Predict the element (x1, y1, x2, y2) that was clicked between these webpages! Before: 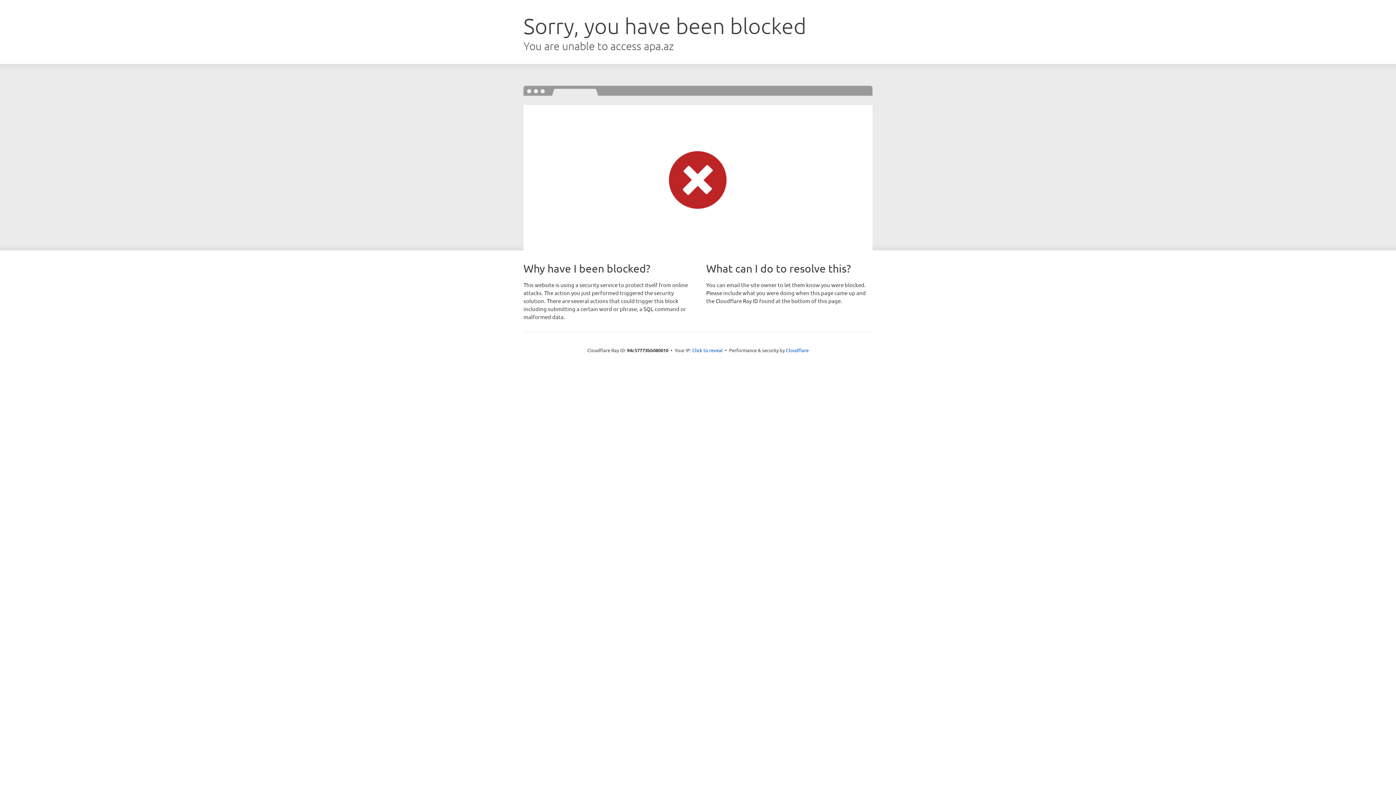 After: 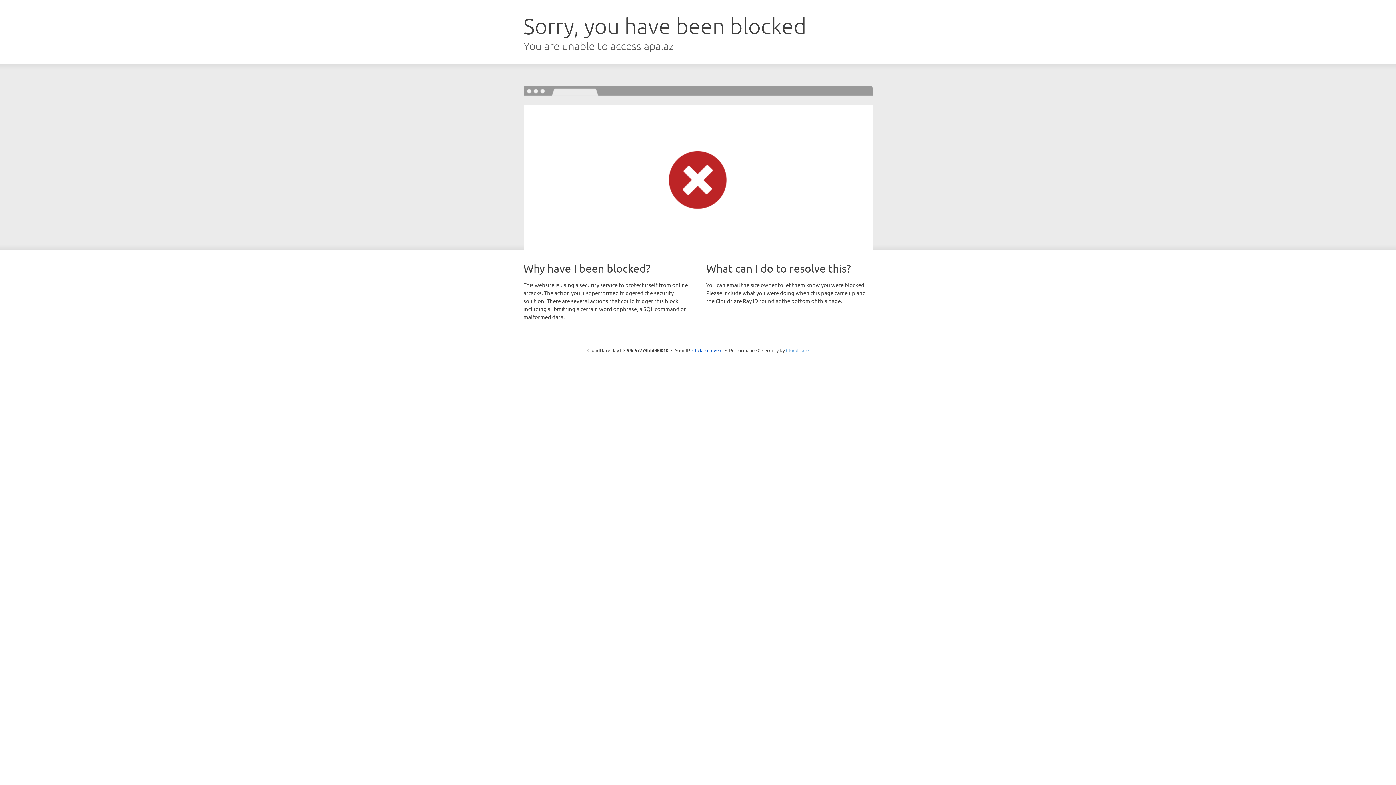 Action: label: Cloudflare bbox: (786, 347, 808, 353)